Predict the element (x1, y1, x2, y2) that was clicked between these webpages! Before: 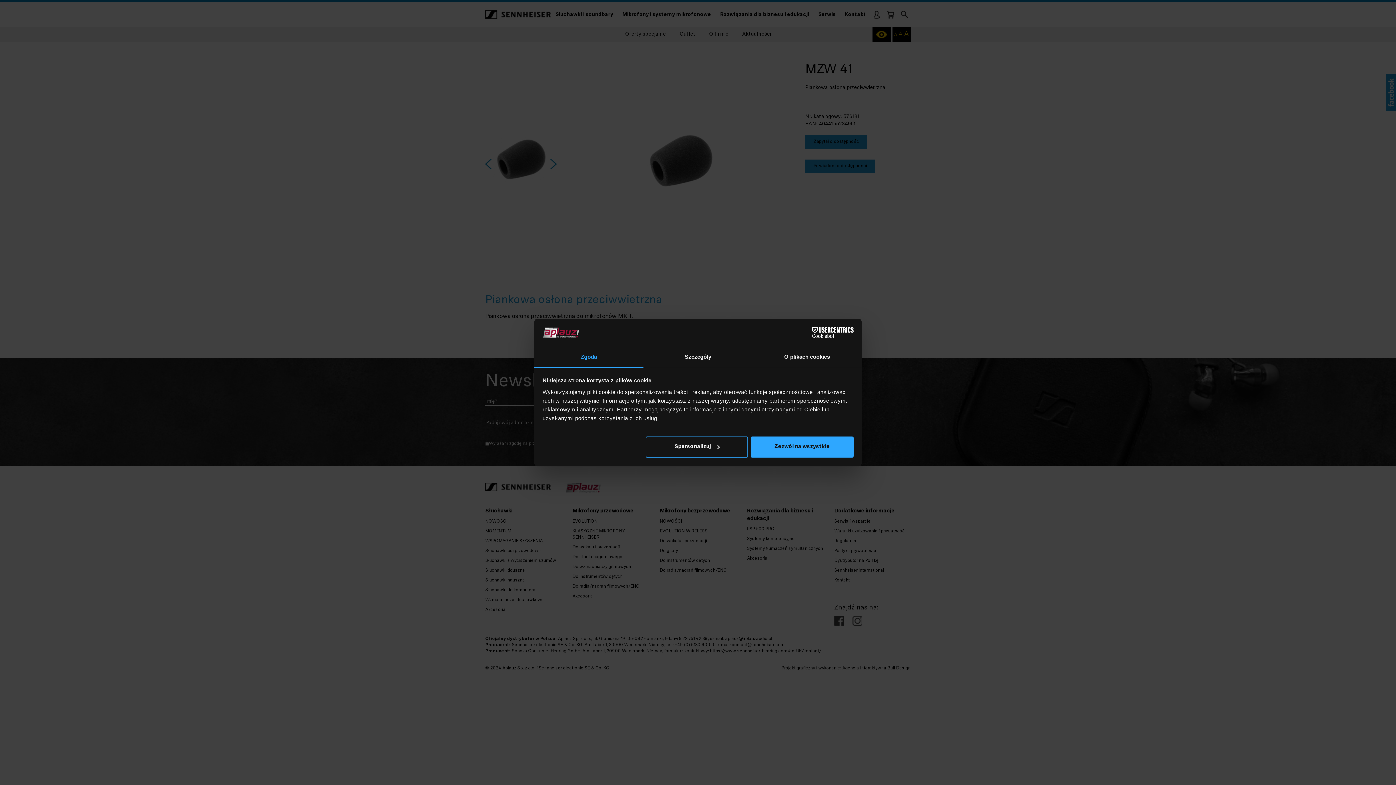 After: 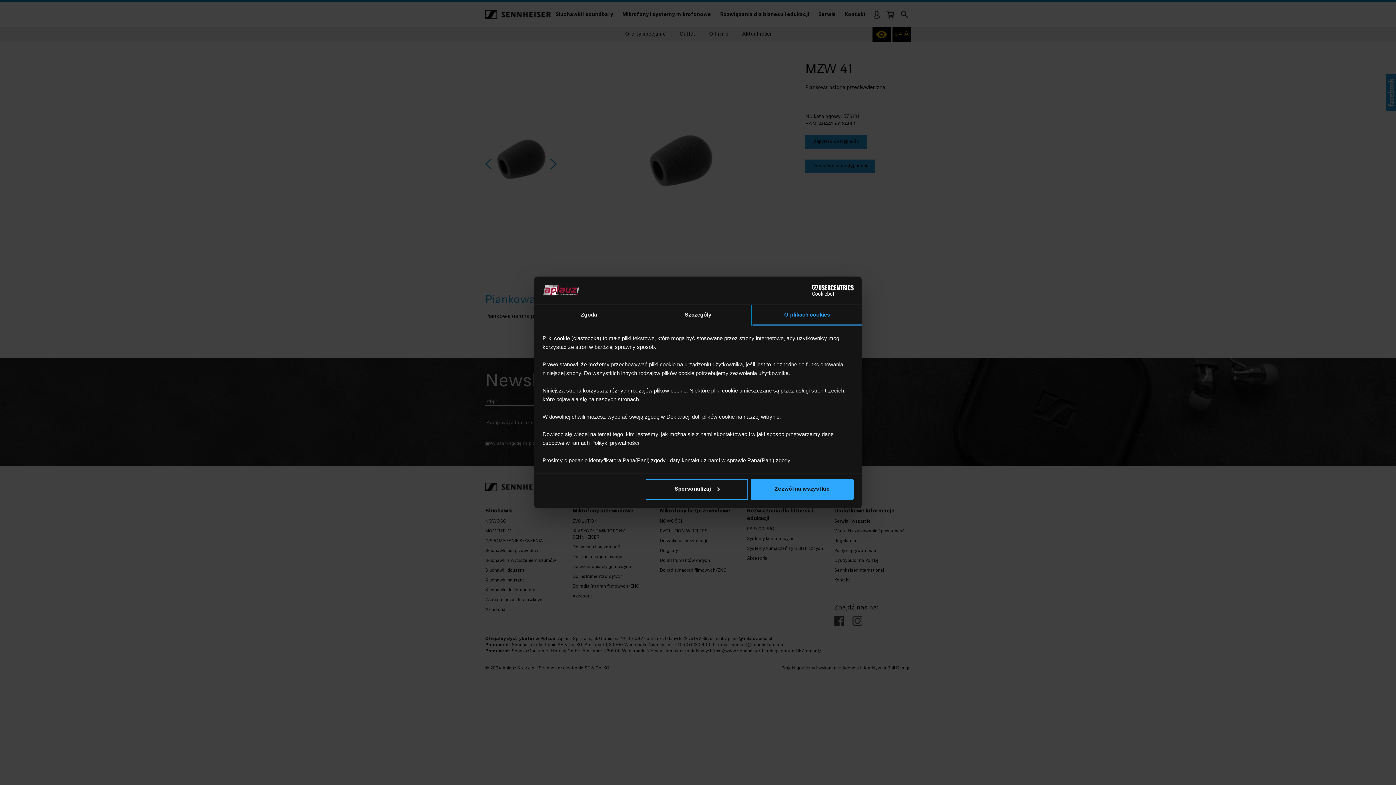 Action: bbox: (752, 347, 861, 367) label: O plikach cookies